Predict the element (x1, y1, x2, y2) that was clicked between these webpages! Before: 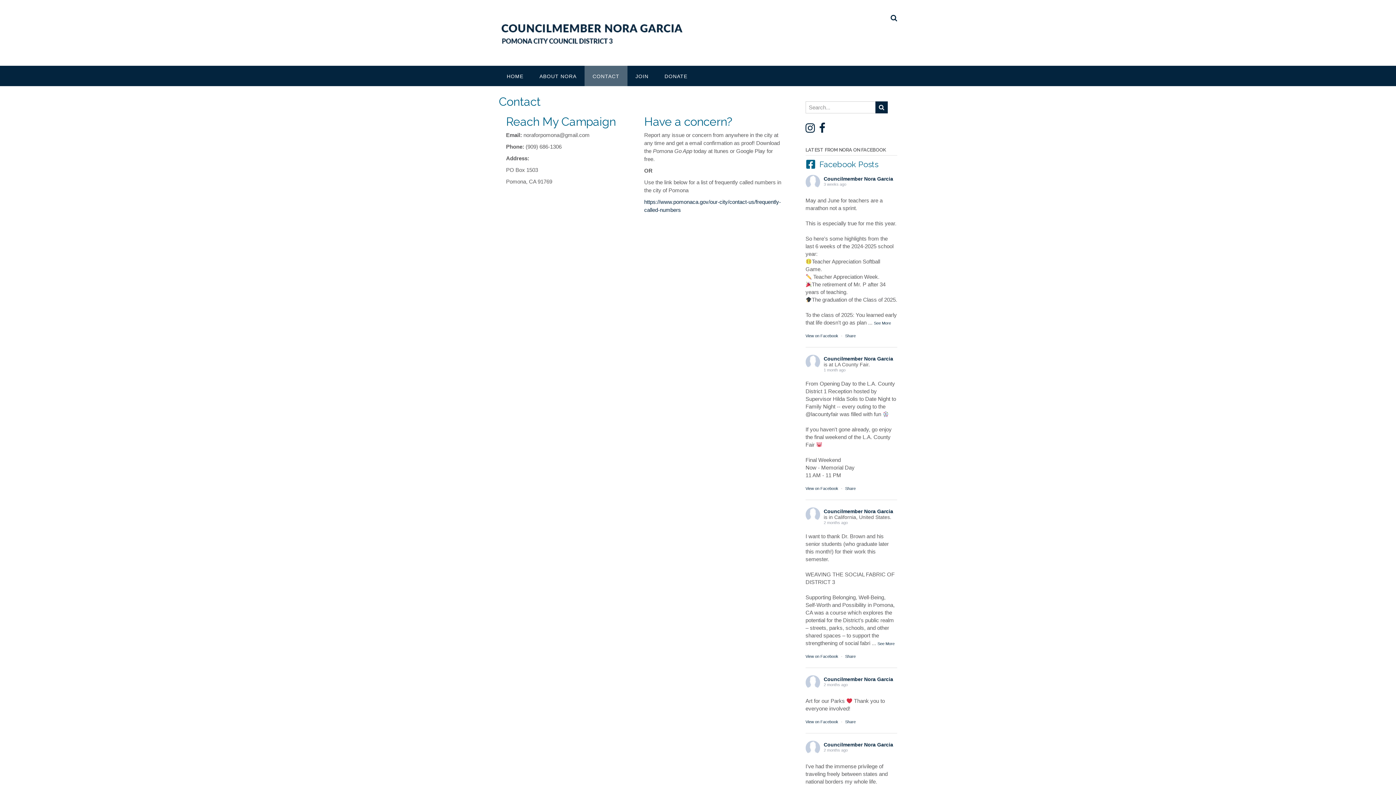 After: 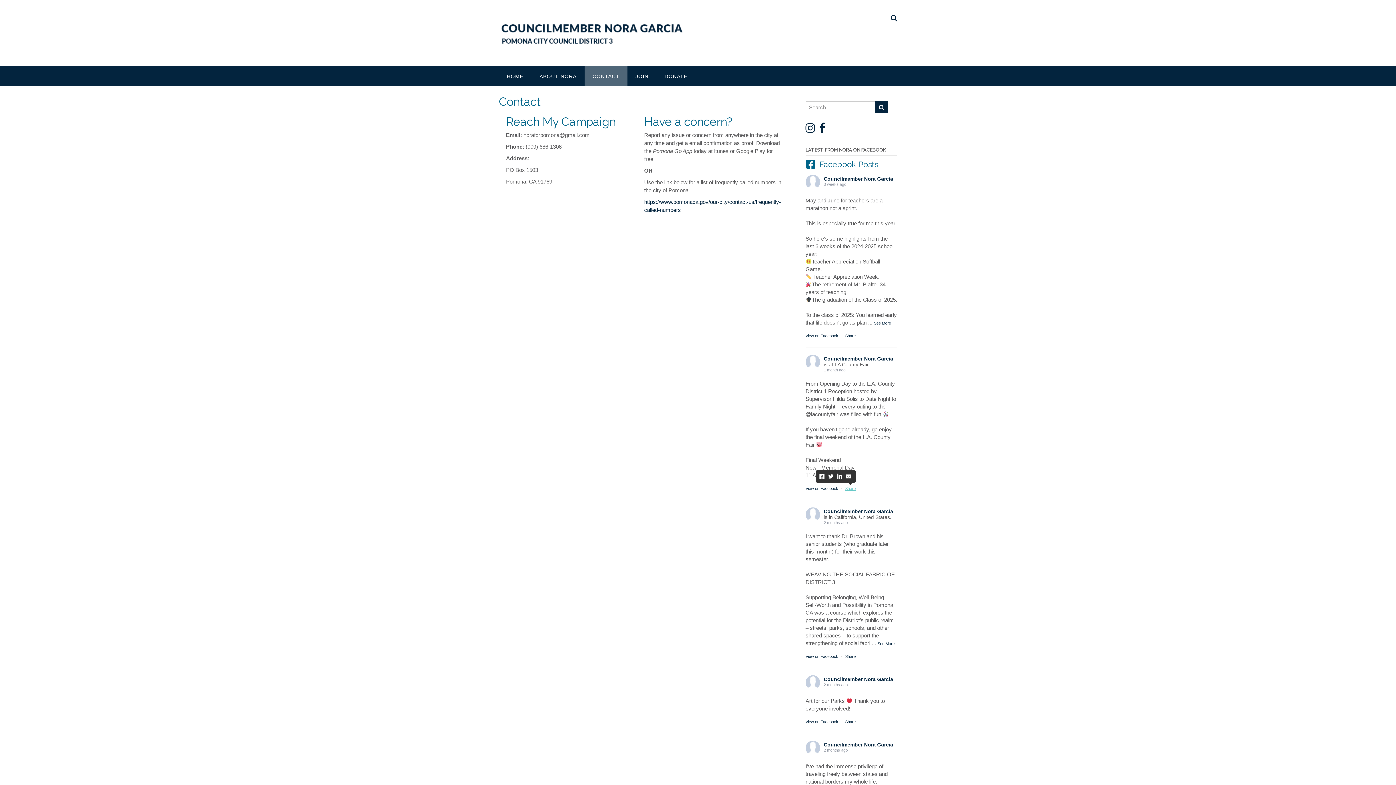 Action: bbox: (845, 486, 855, 491) label: Share